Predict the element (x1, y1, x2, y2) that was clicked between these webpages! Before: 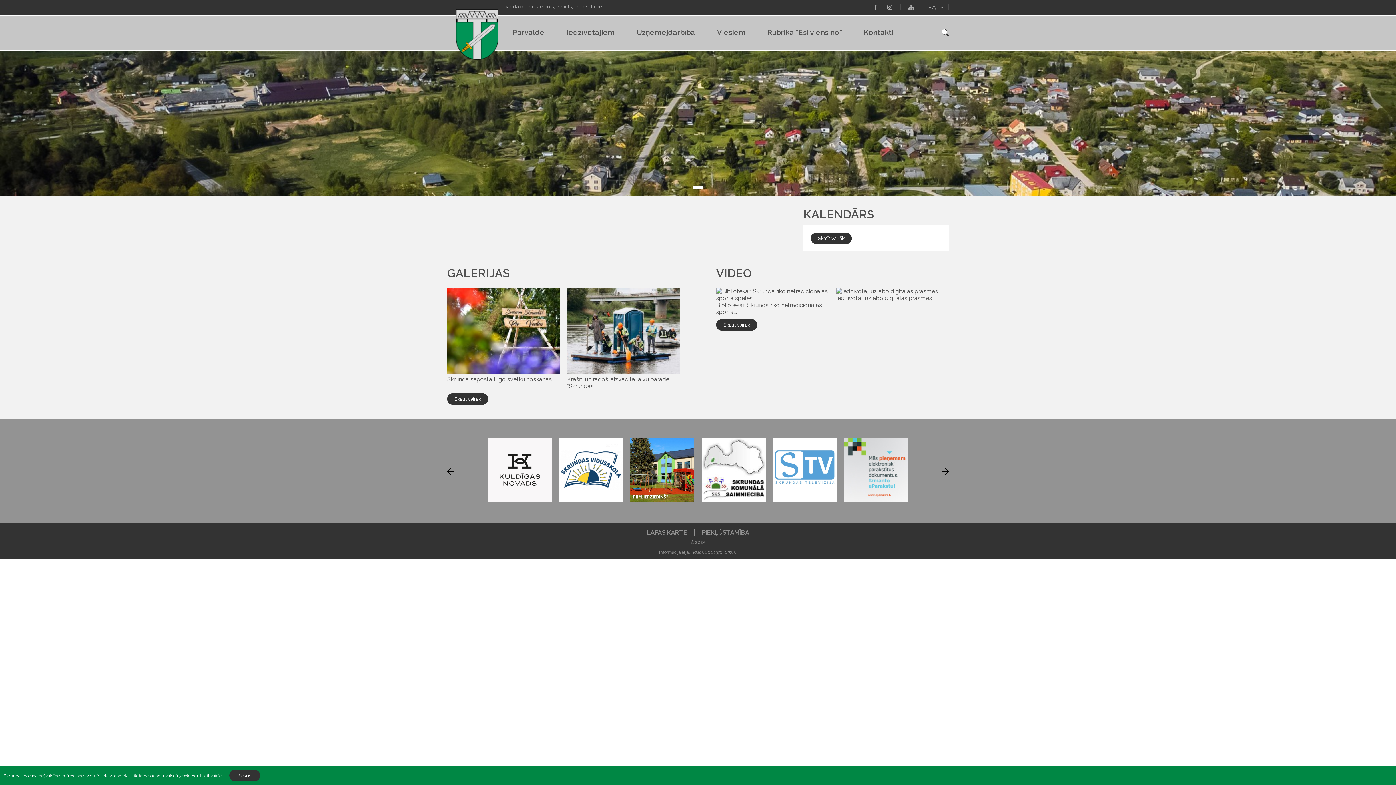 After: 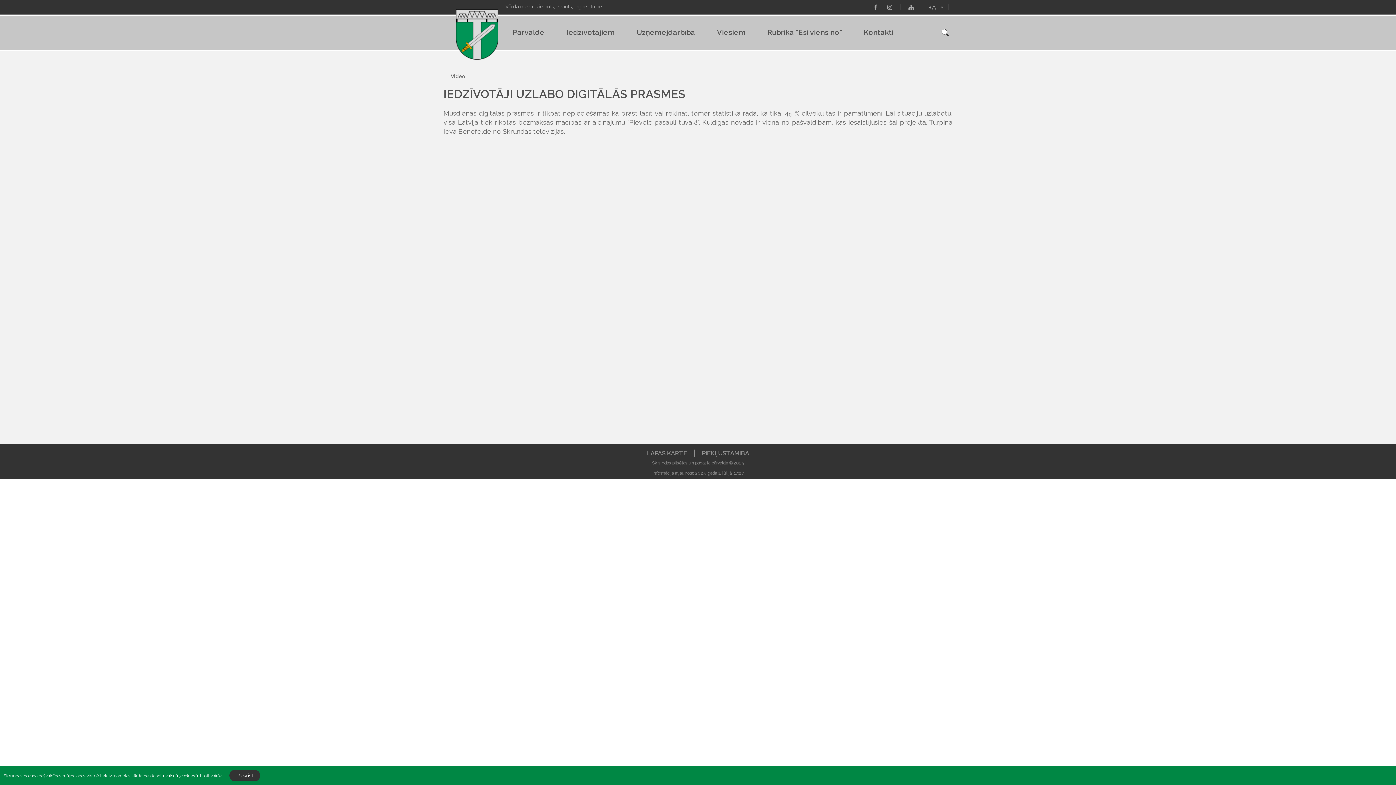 Action: bbox: (836, 288, 938, 294) label:  